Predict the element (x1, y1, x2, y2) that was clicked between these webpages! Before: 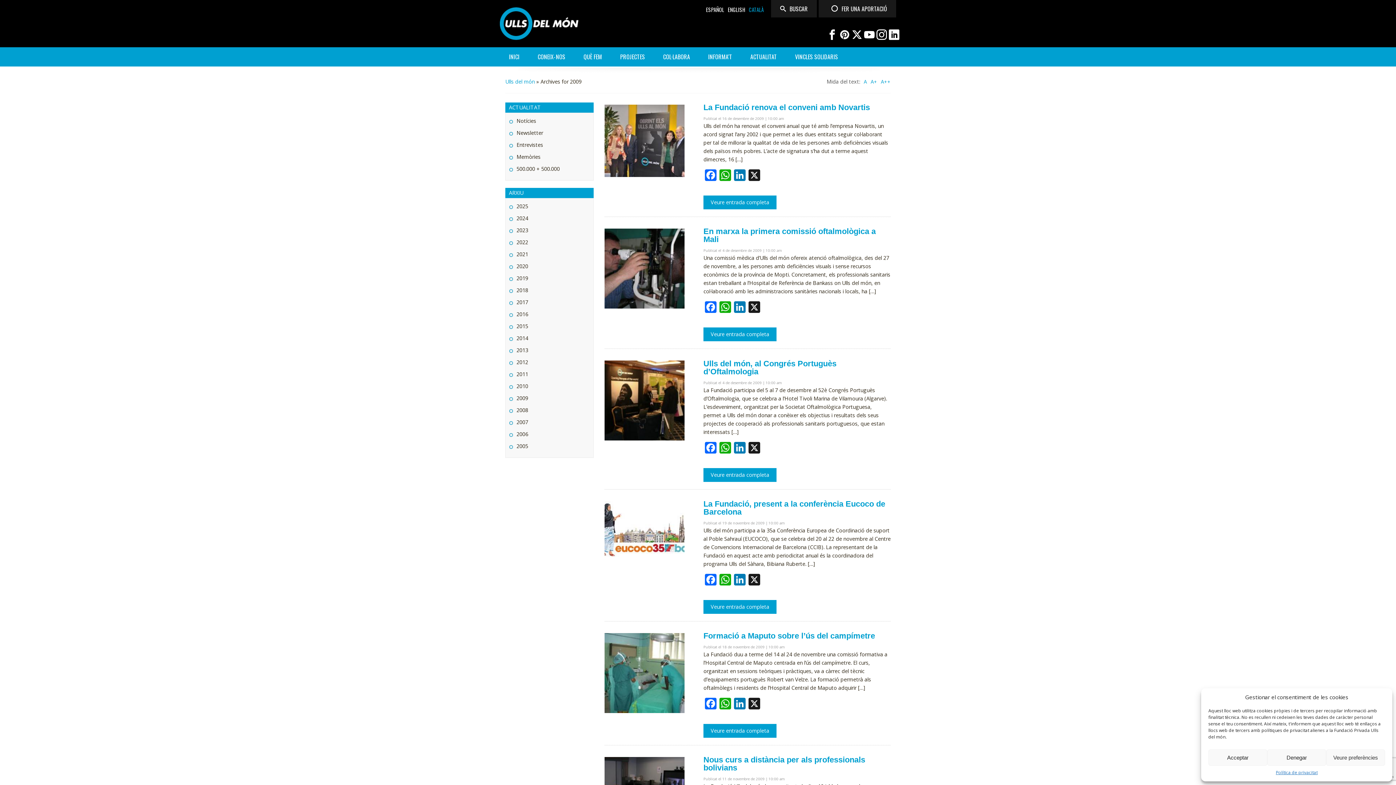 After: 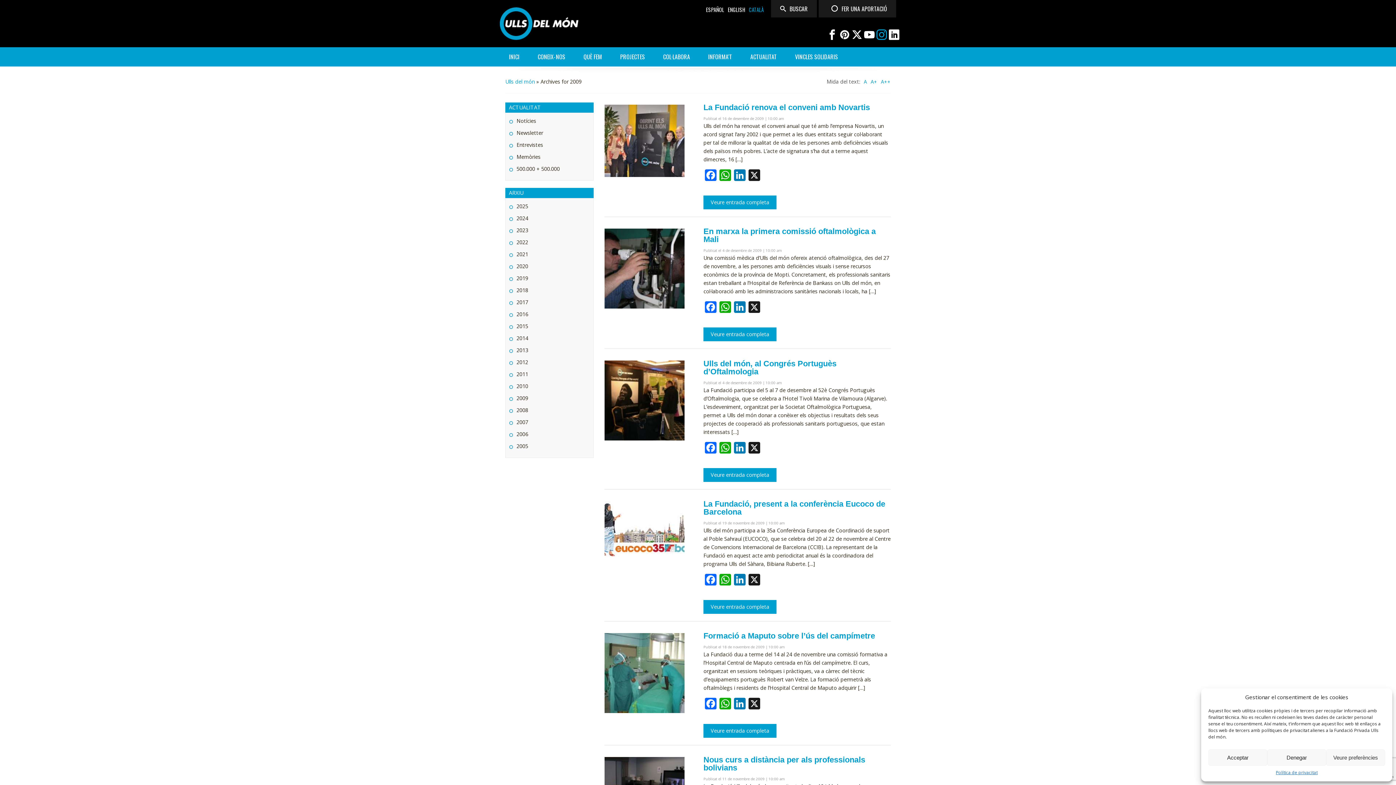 Action: bbox: (873, 33, 884, 40)